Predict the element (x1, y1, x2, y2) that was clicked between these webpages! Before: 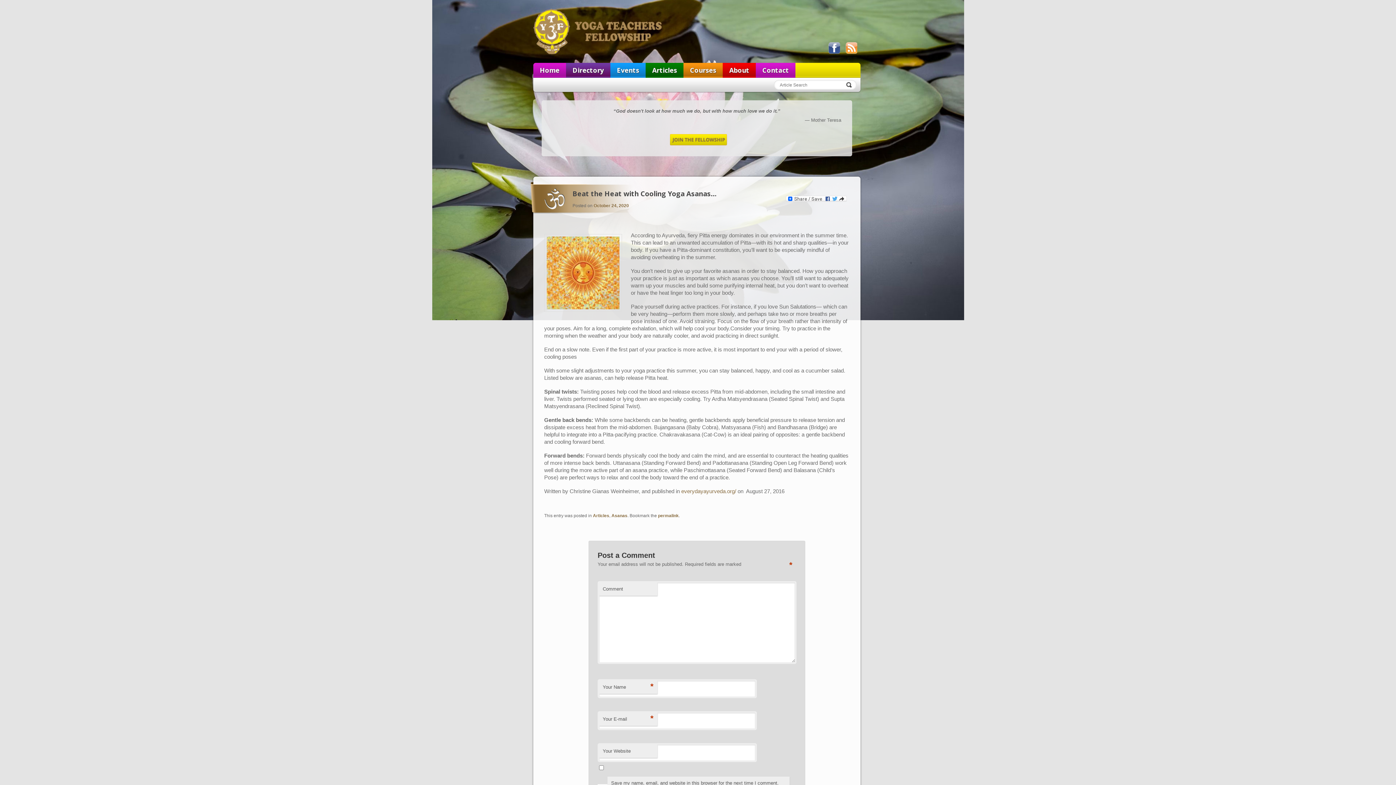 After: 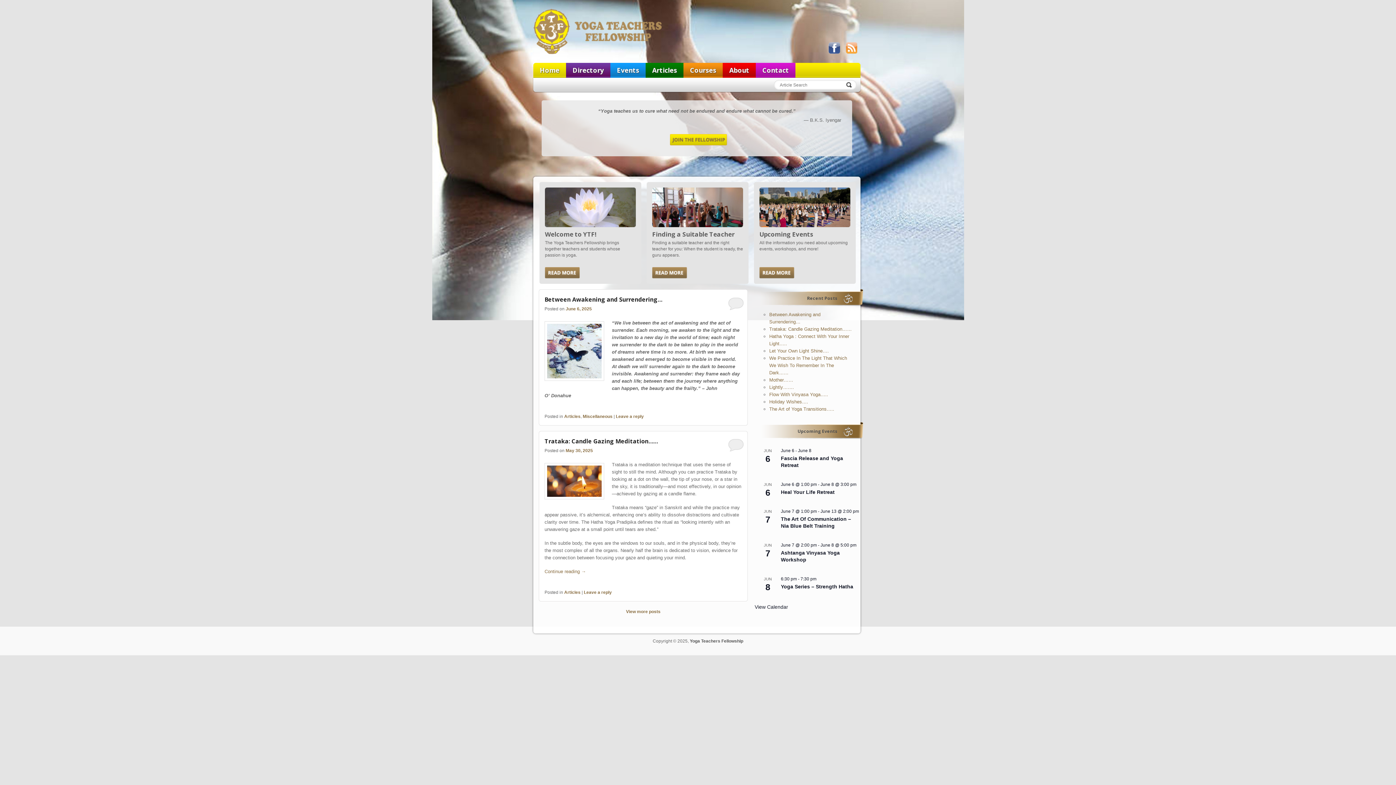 Action: label: Yoga Teachers Fellowship bbox: (533, 8, 663, 54)